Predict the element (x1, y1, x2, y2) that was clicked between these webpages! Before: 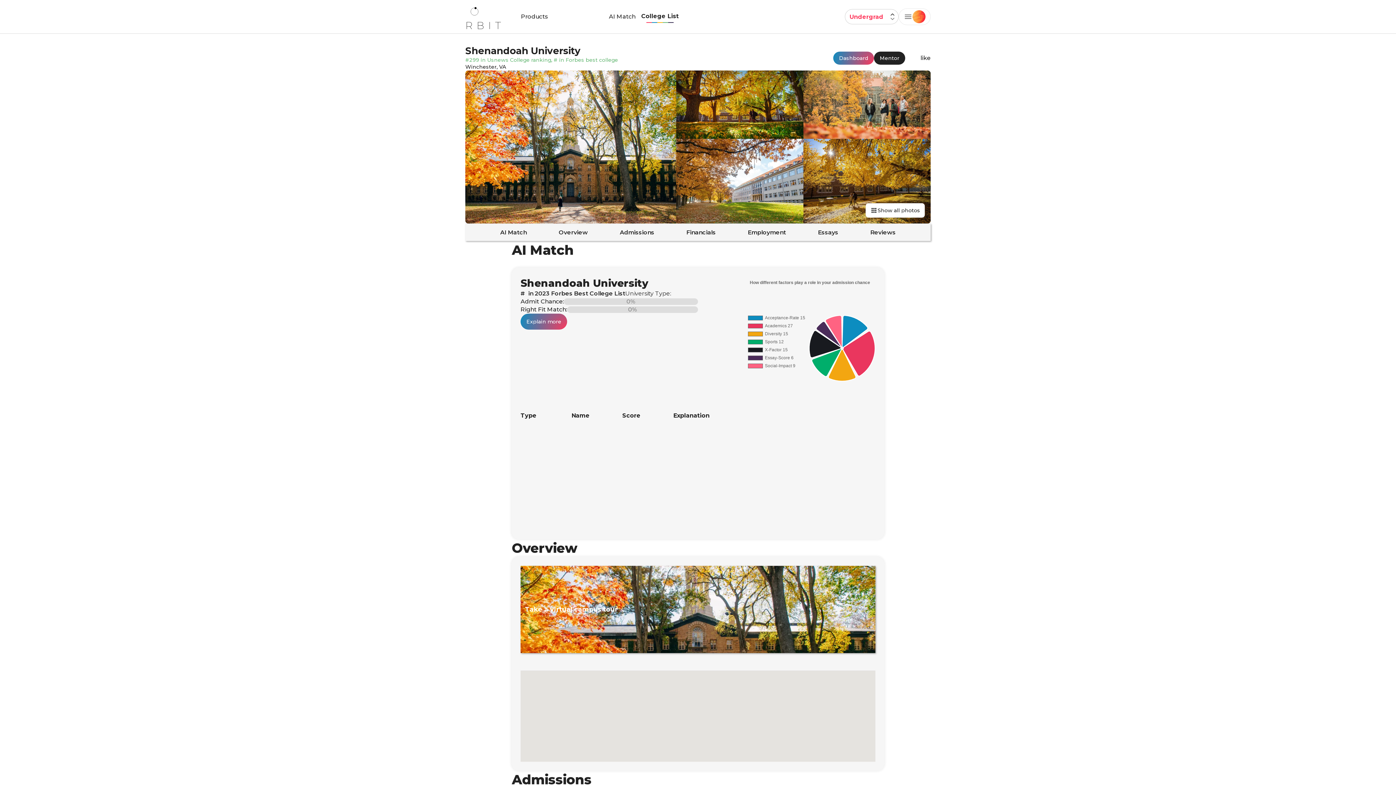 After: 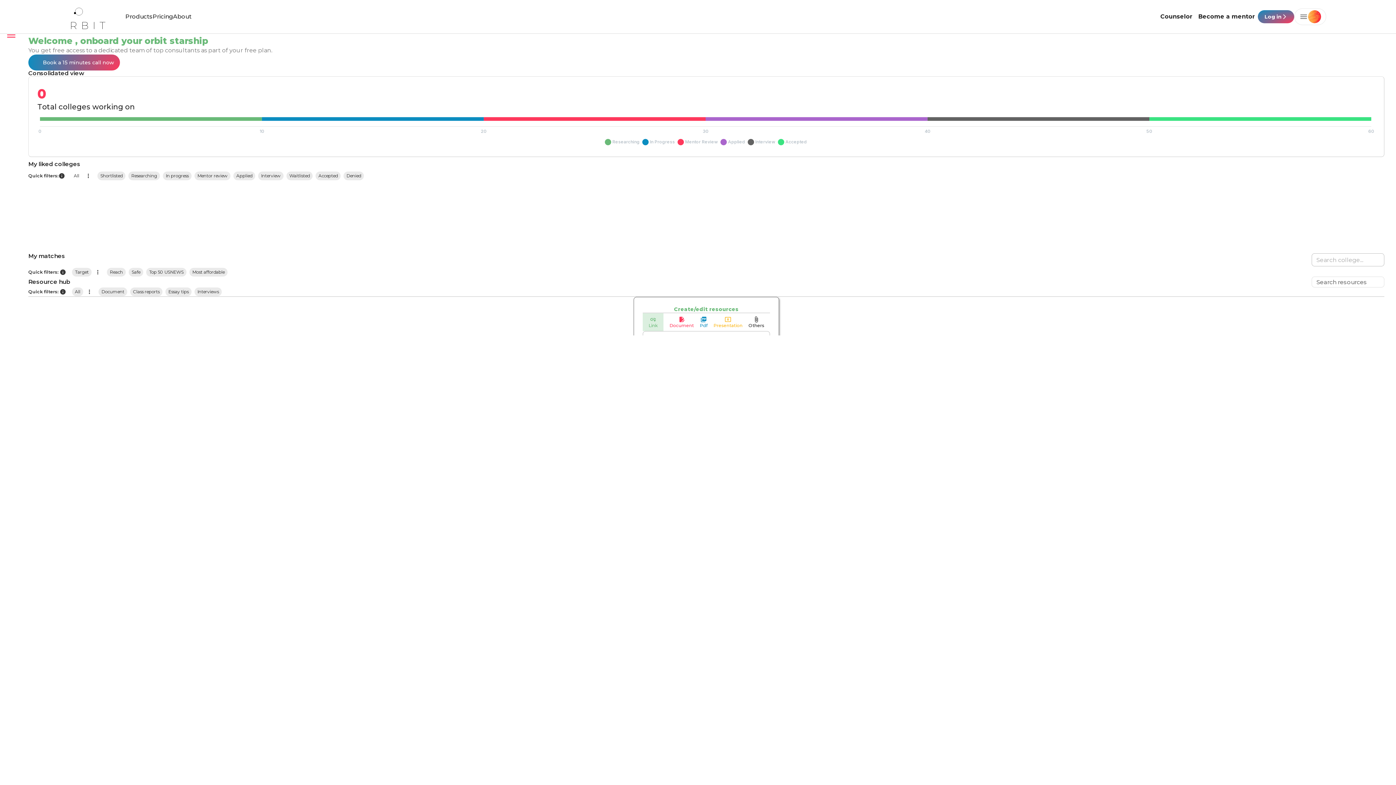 Action: label: Dashboard bbox: (833, 51, 874, 64)